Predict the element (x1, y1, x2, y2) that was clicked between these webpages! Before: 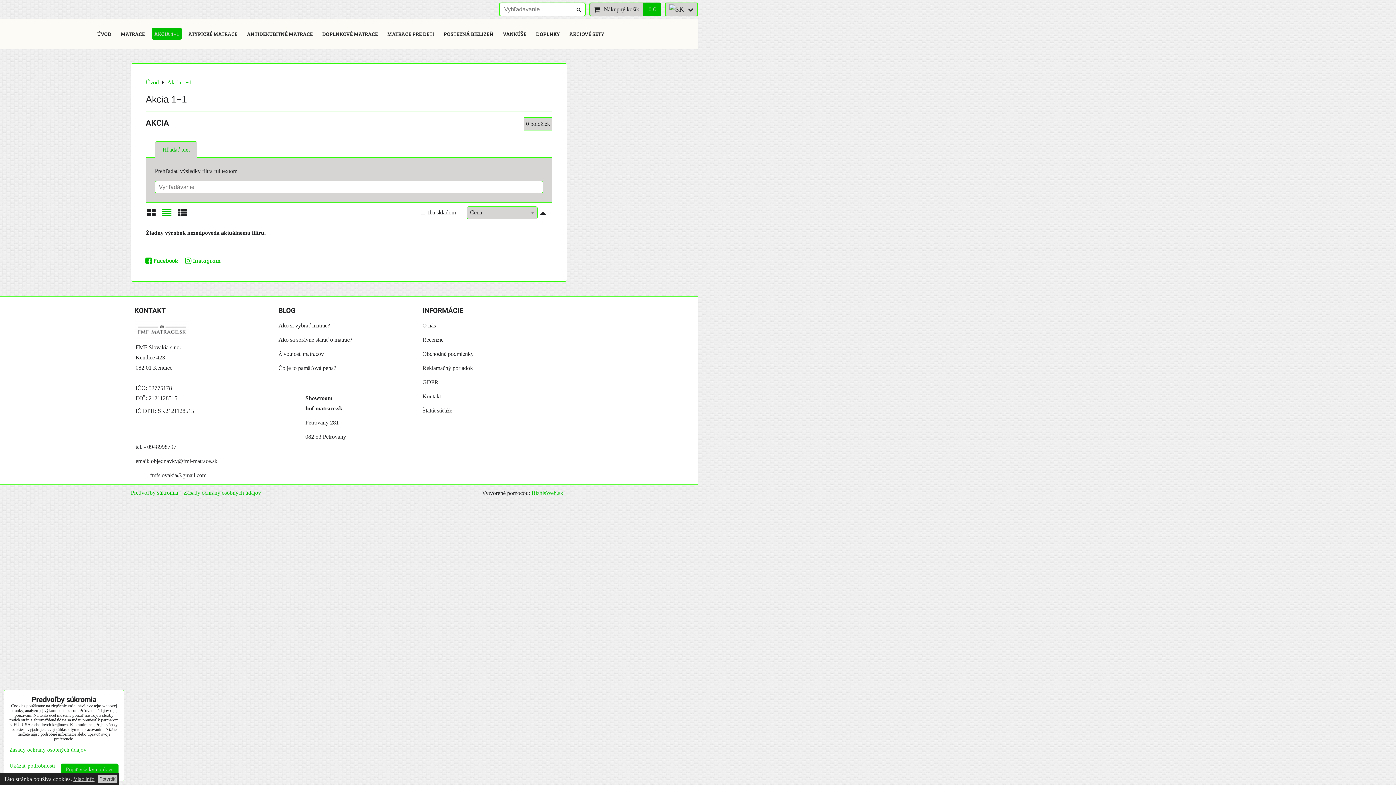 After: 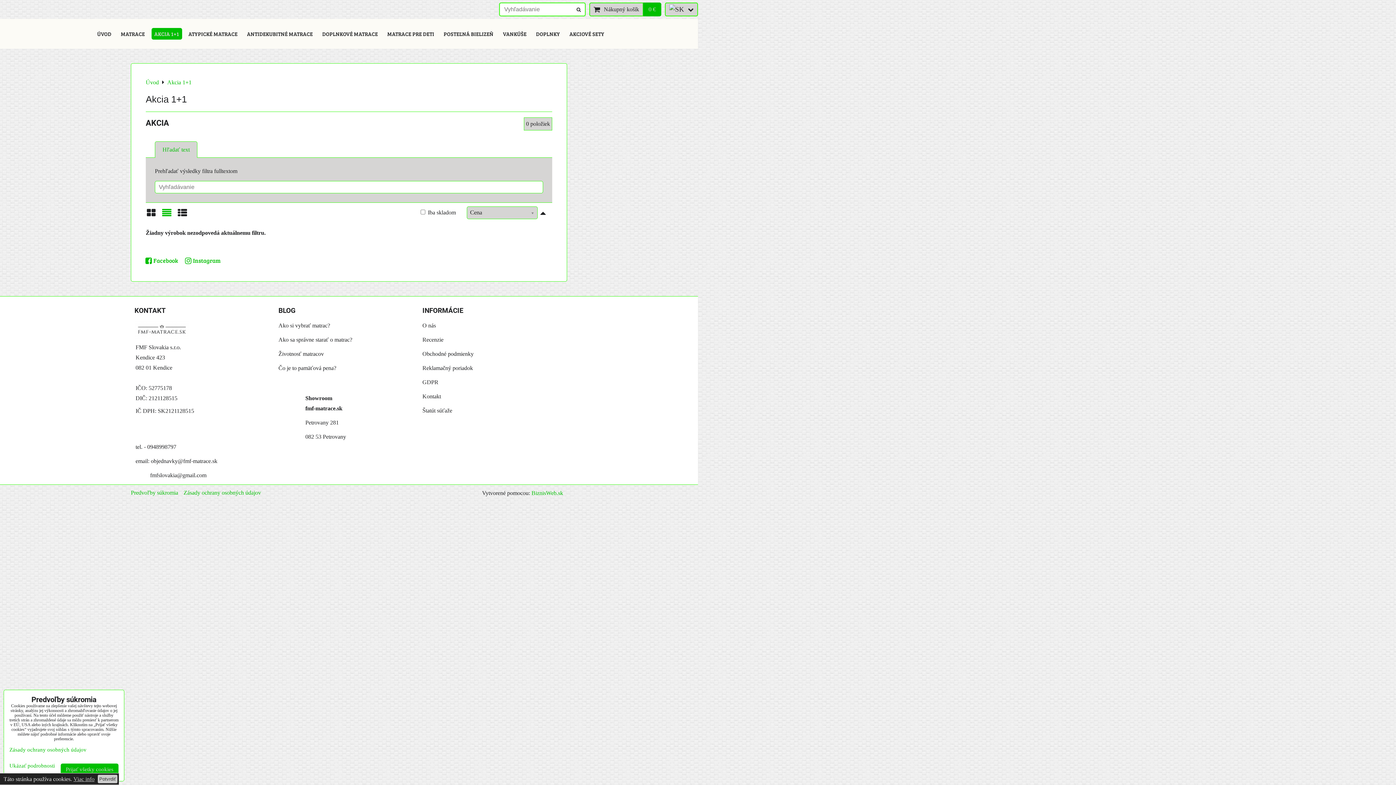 Action: label: Viac info bbox: (73, 776, 94, 782)